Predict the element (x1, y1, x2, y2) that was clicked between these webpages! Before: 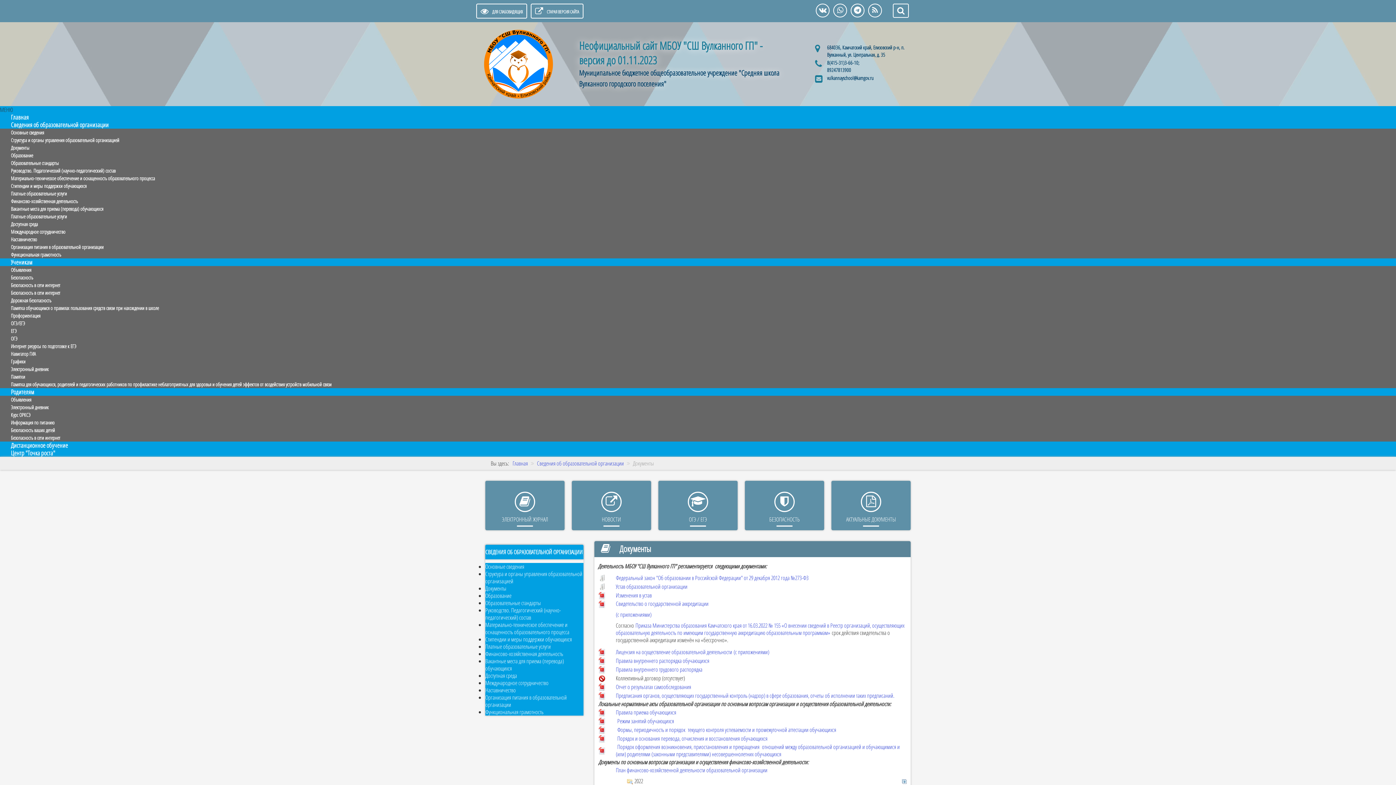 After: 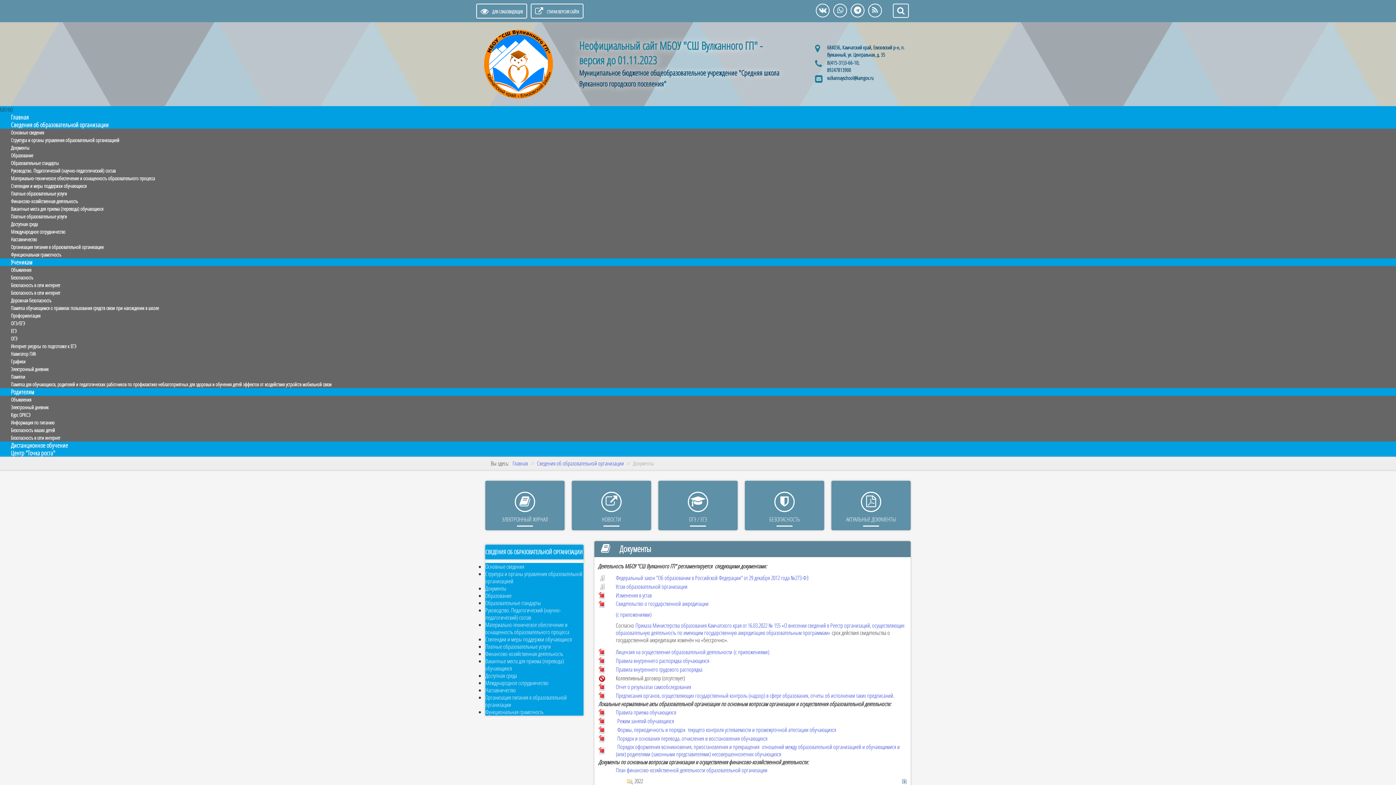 Action: bbox: (598, 665, 605, 673)